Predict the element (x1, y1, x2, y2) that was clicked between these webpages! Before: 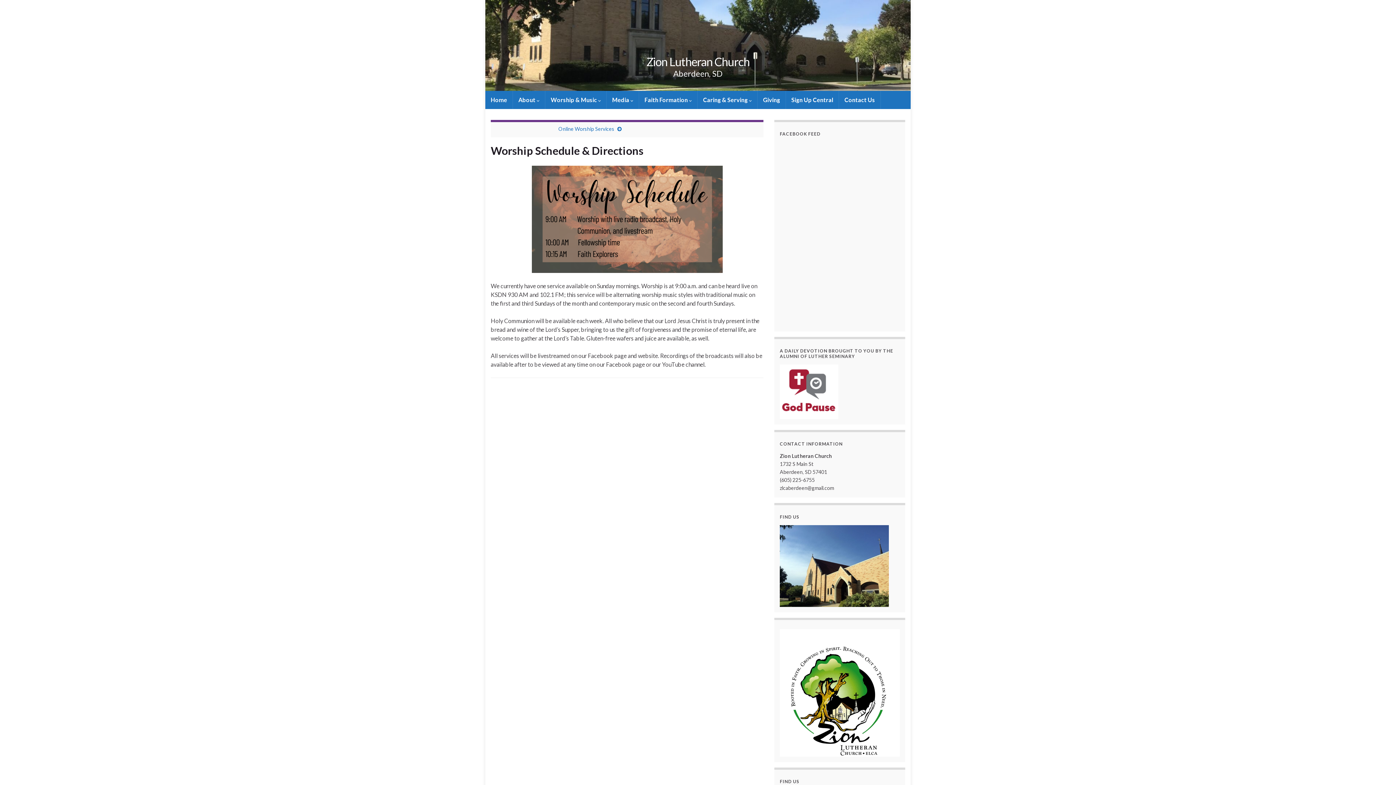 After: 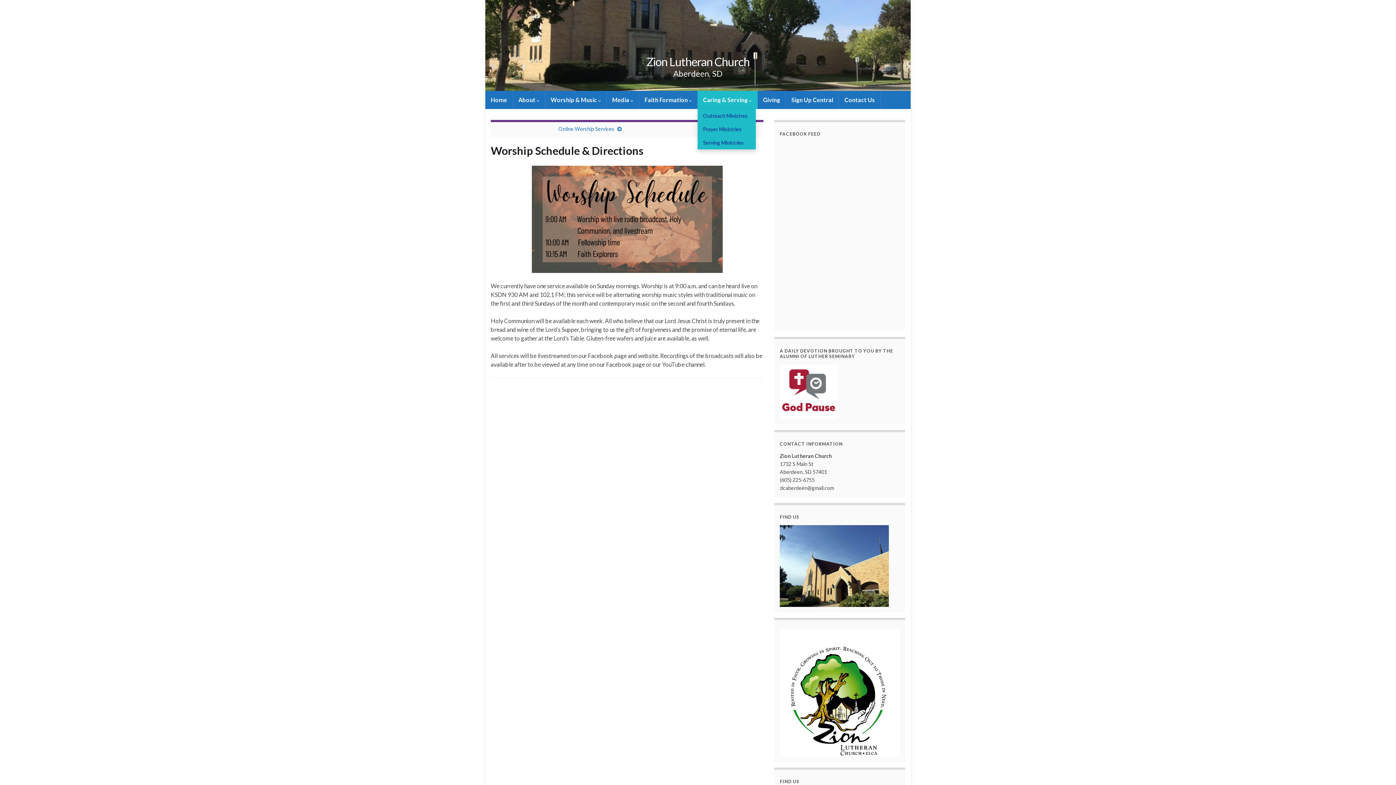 Action: label: Caring & Serving  bbox: (697, 90, 757, 109)